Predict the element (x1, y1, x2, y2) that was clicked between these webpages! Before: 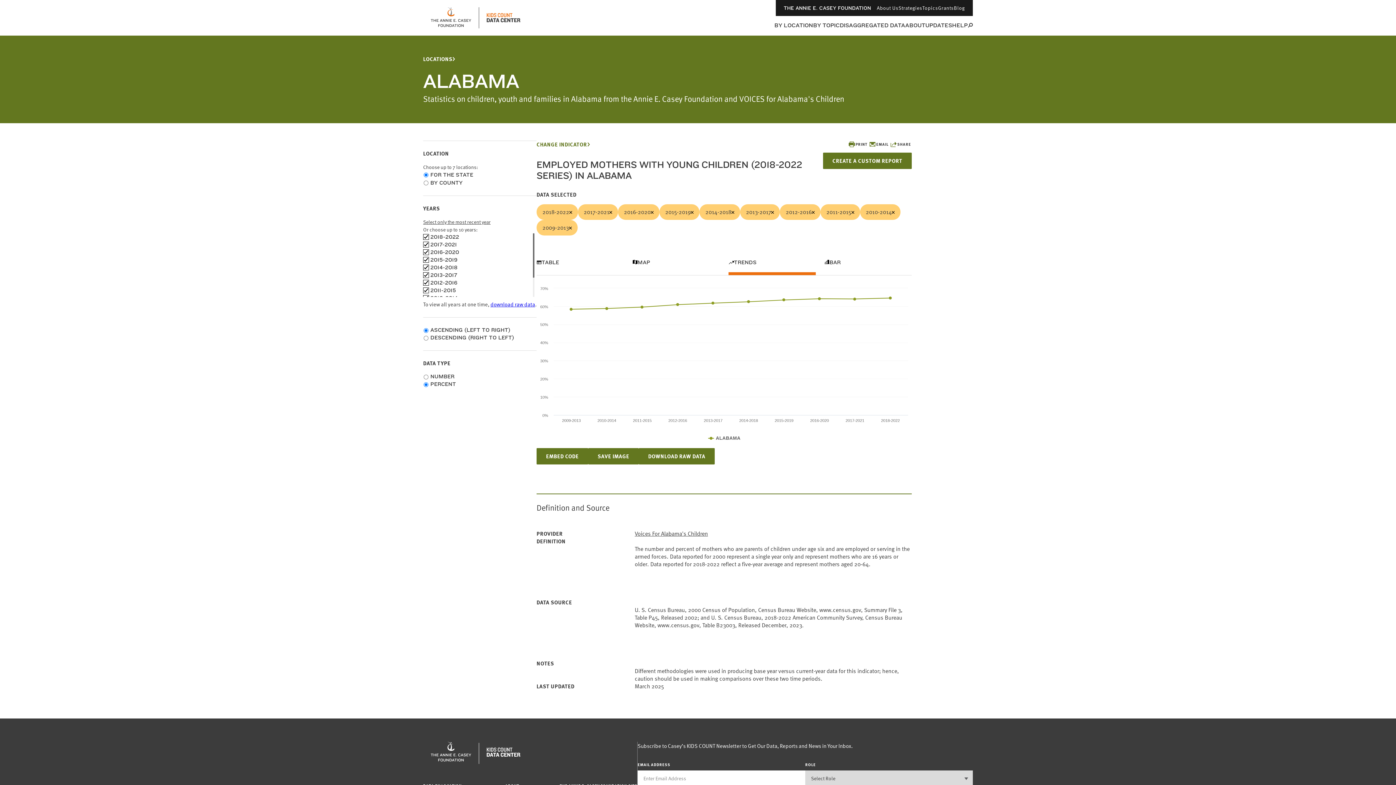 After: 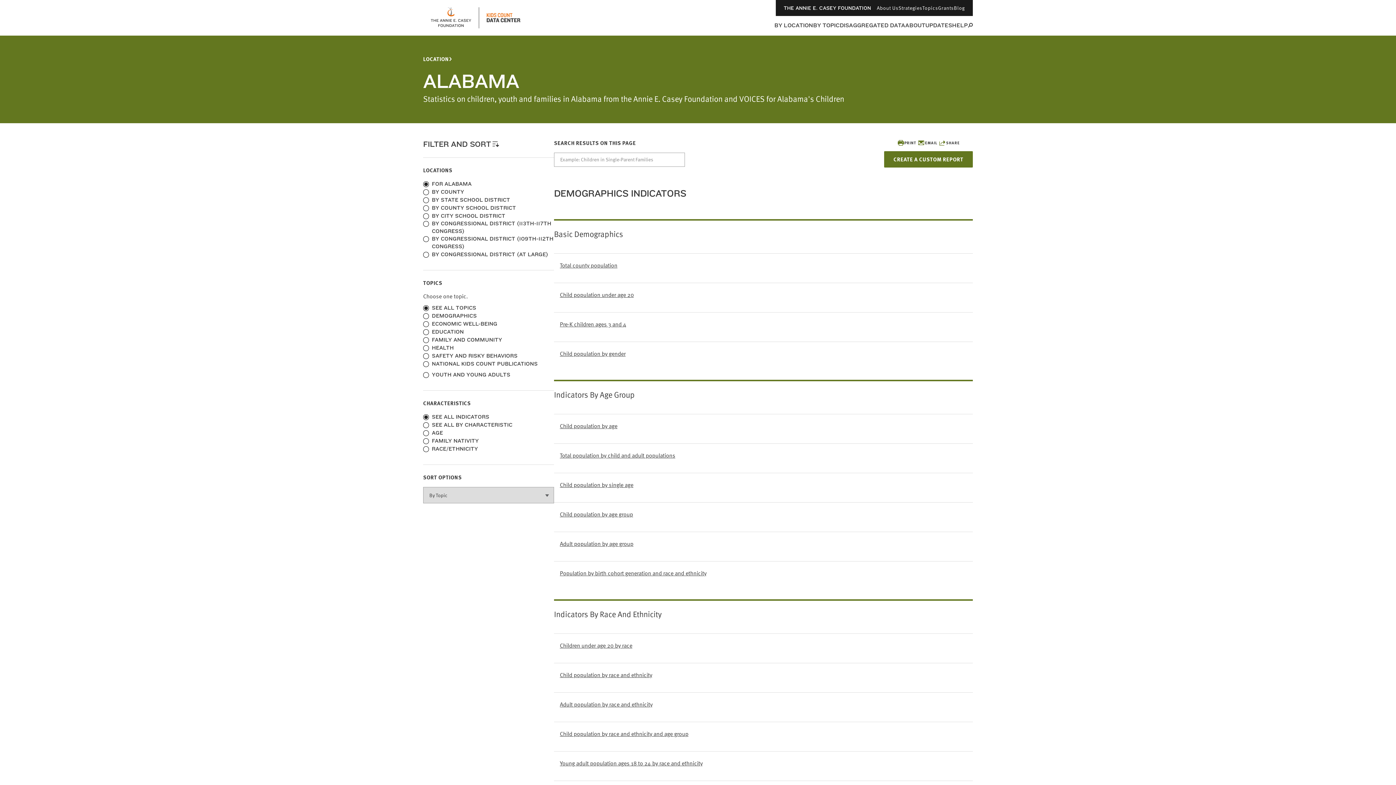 Action: bbox: (536, 140, 817, 148) label: CHANGE INDICATOR